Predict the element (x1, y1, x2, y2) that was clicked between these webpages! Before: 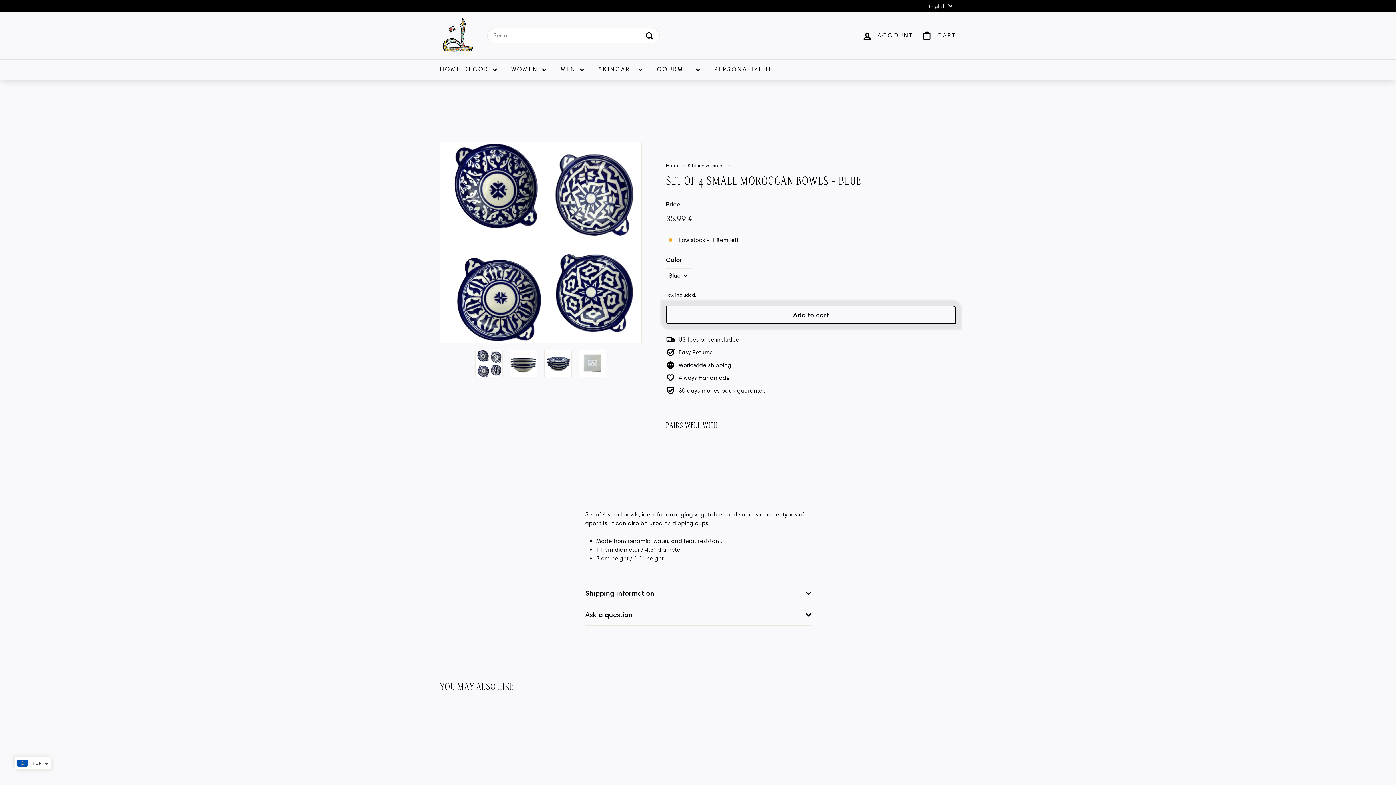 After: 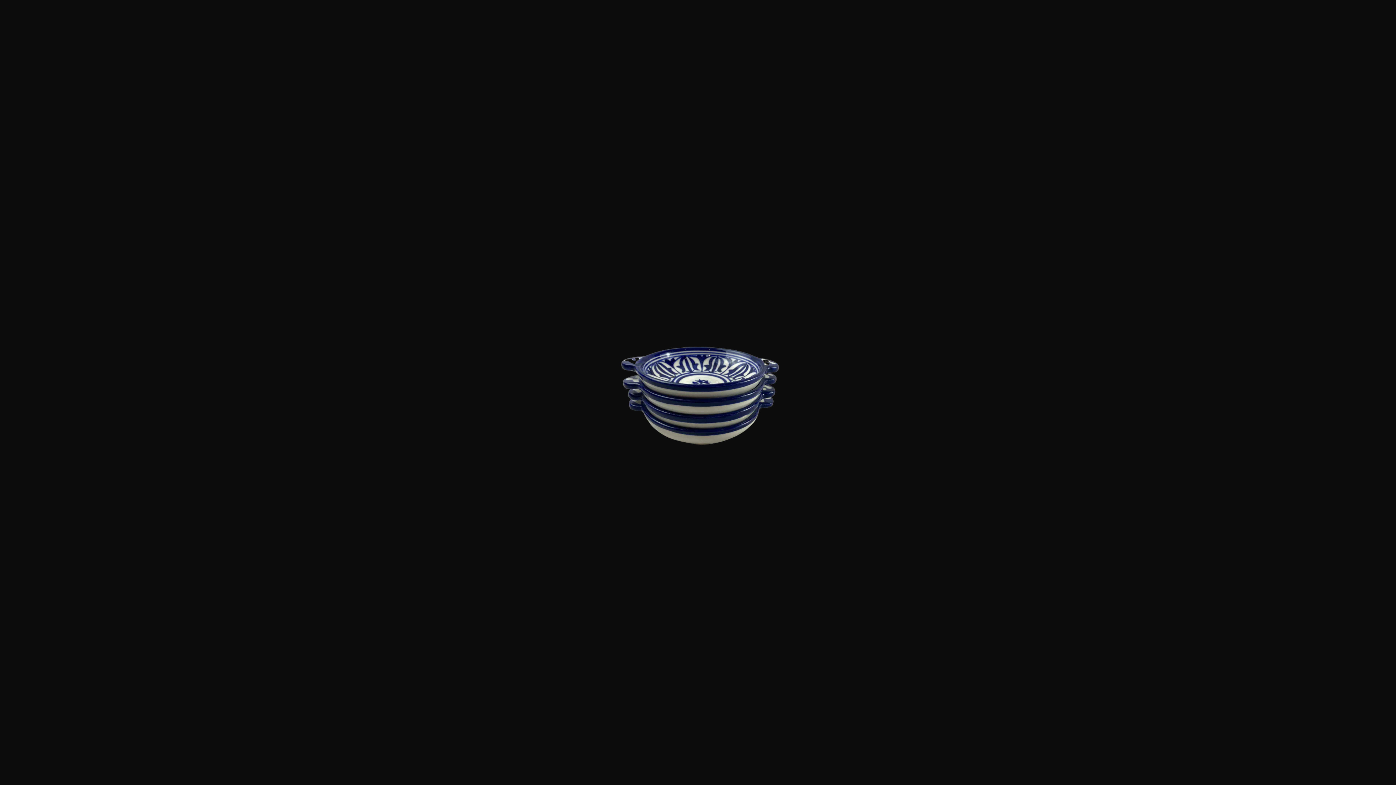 Action: bbox: (544, 349, 571, 377)